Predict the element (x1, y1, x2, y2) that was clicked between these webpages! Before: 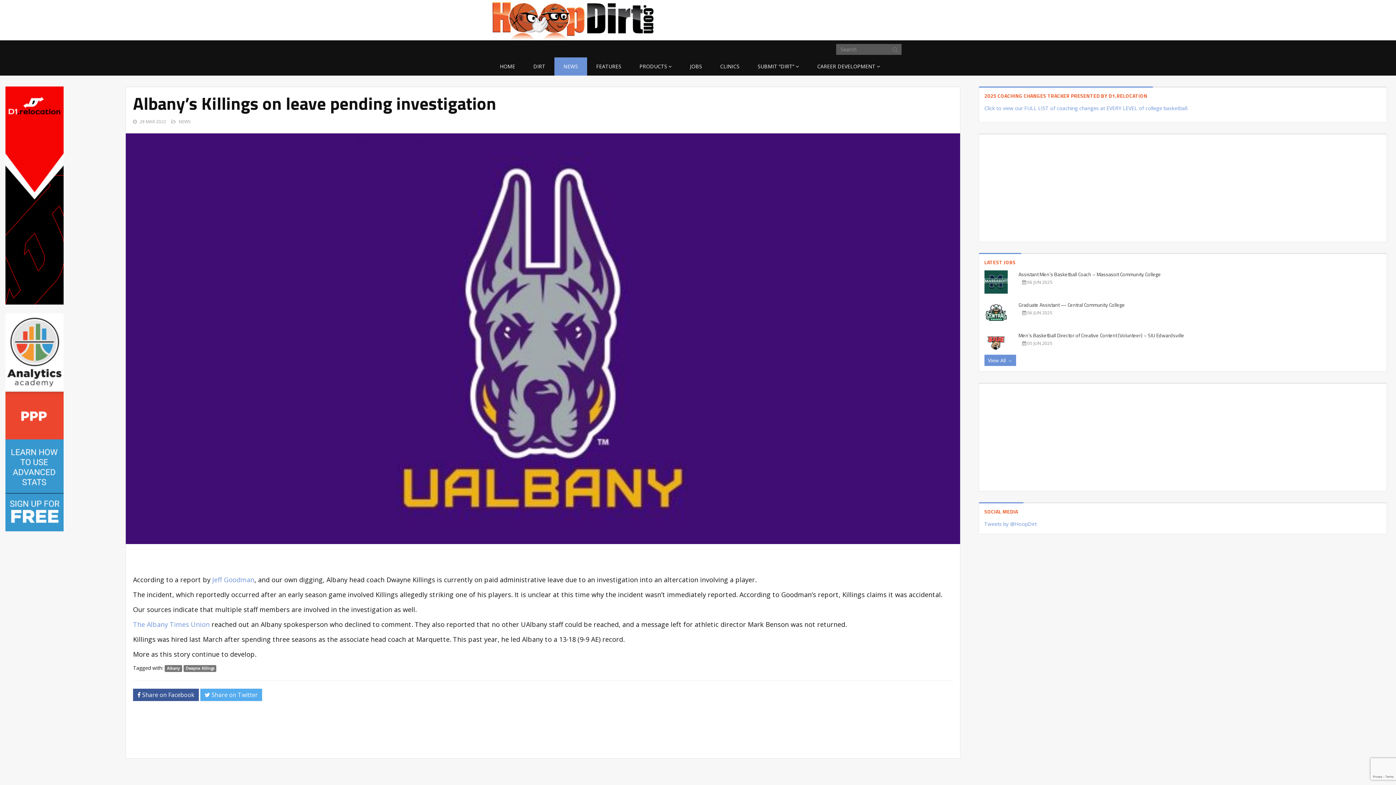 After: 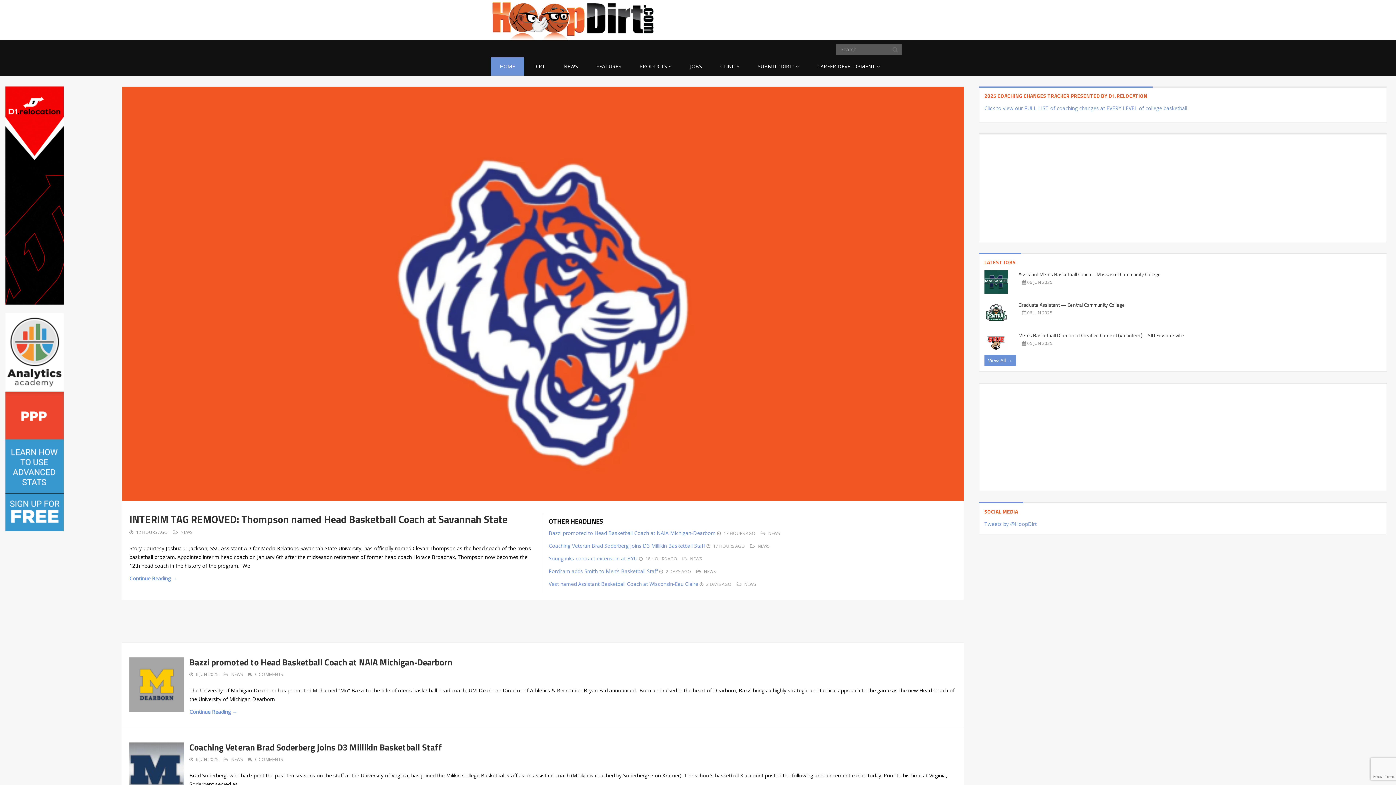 Action: label: HOME bbox: (490, 57, 524, 75)